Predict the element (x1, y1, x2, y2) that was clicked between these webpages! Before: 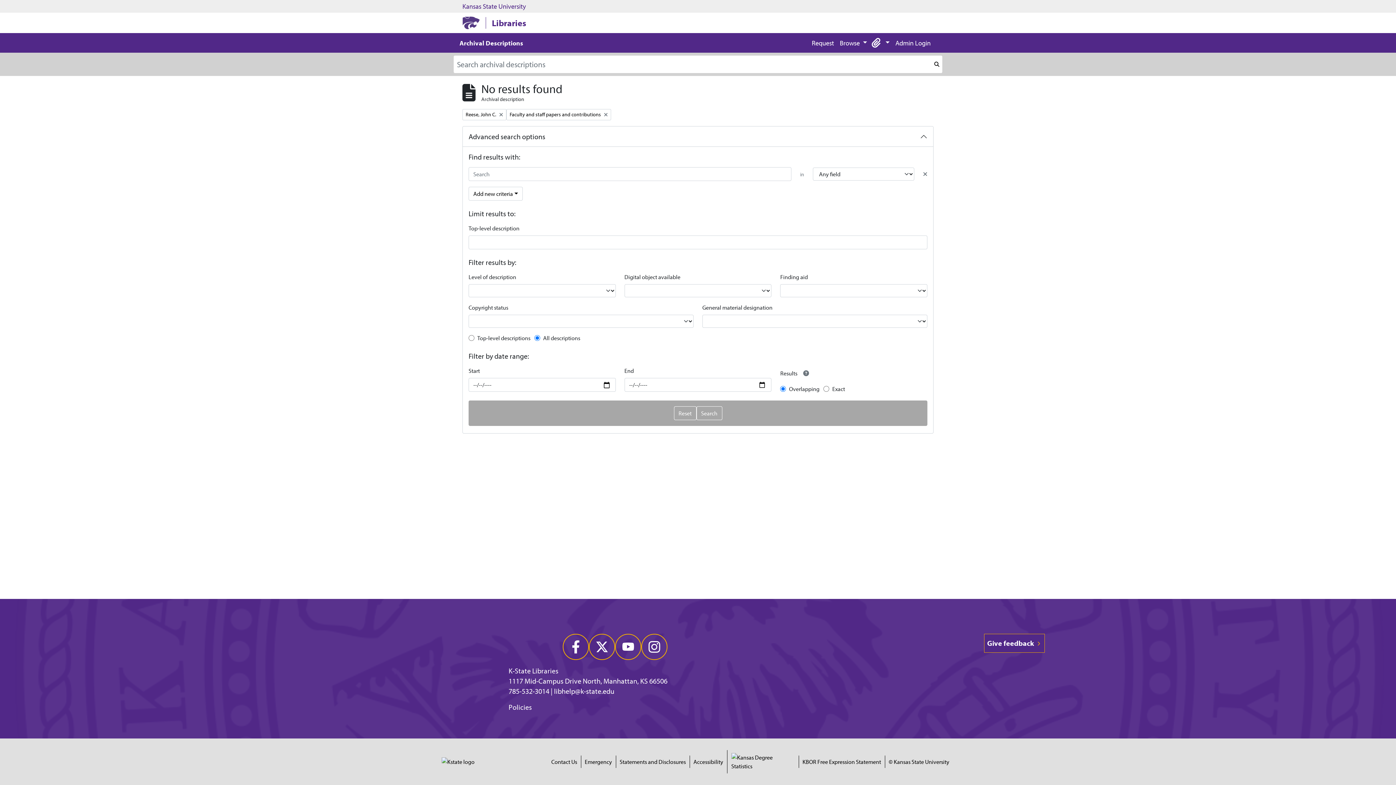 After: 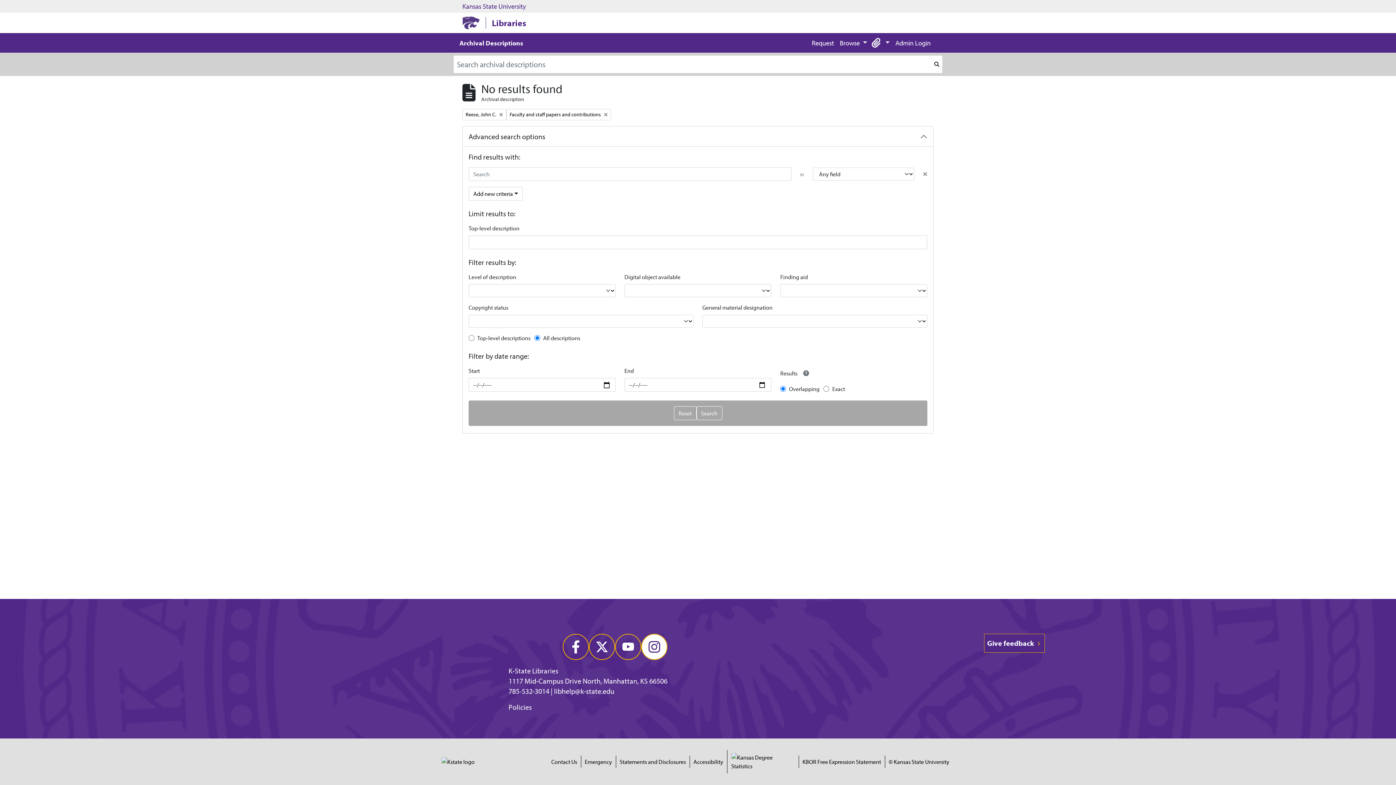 Action: bbox: (641, 634, 667, 660)